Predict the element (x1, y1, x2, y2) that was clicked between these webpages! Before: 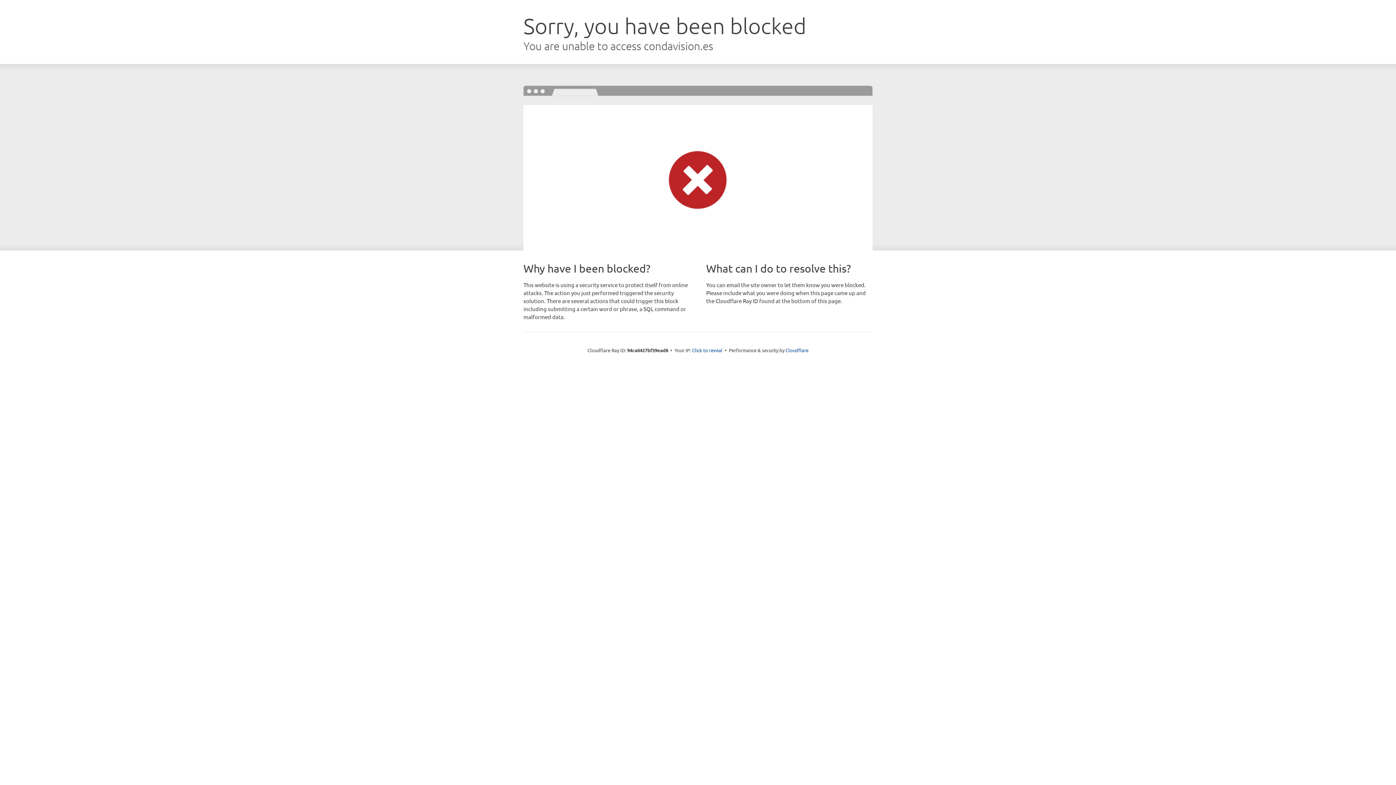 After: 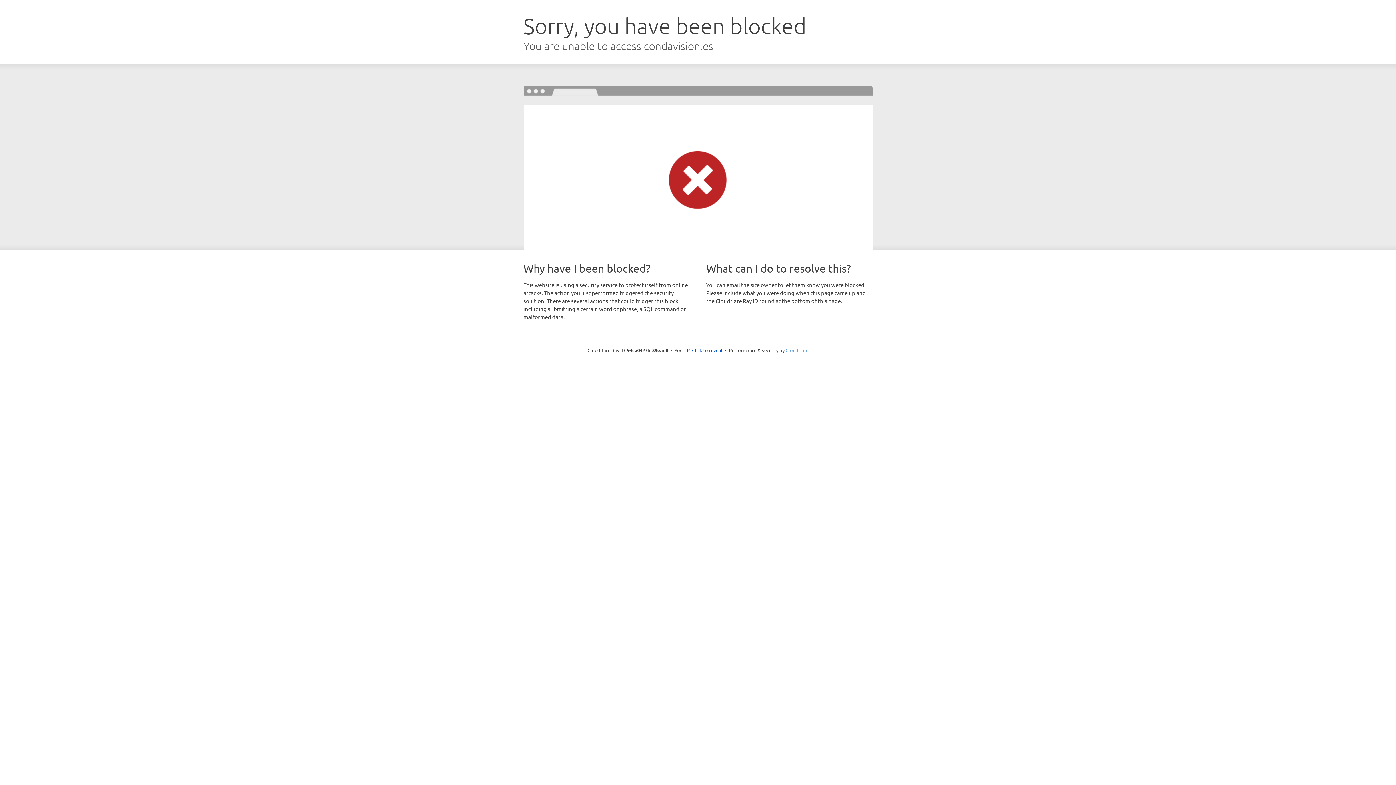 Action: bbox: (785, 347, 808, 353) label: Cloudflare